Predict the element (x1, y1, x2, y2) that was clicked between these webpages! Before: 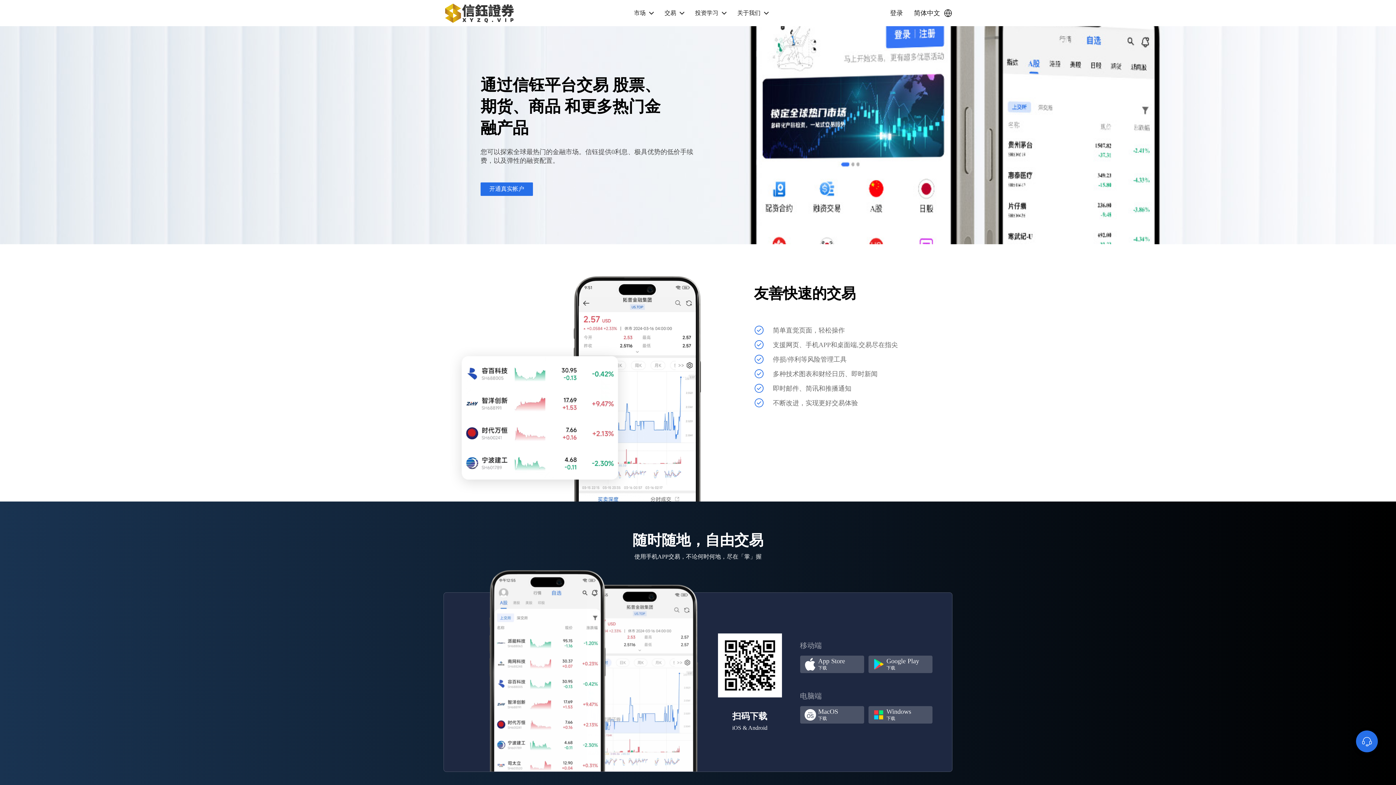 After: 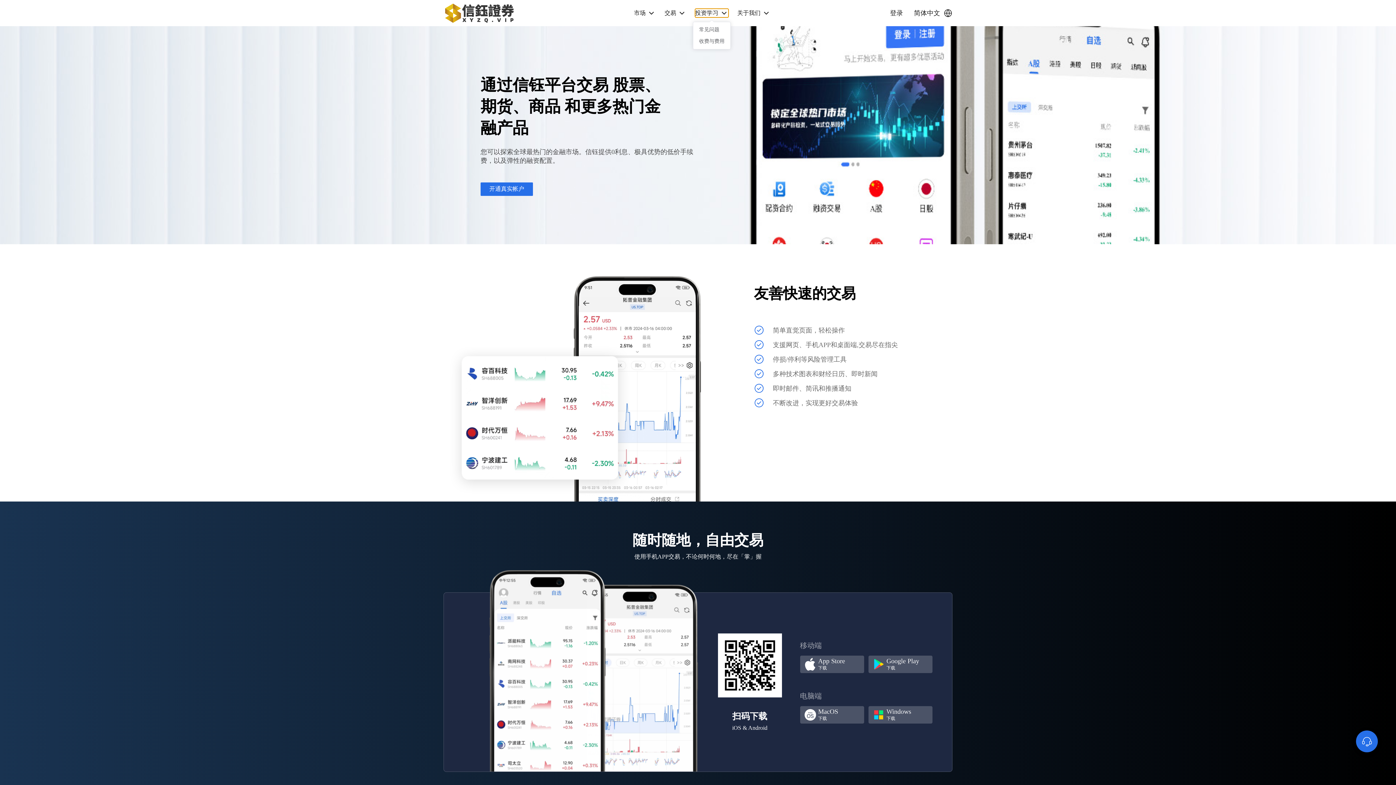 Action: label: 投资学习 bbox: (697, 8, 726, 17)